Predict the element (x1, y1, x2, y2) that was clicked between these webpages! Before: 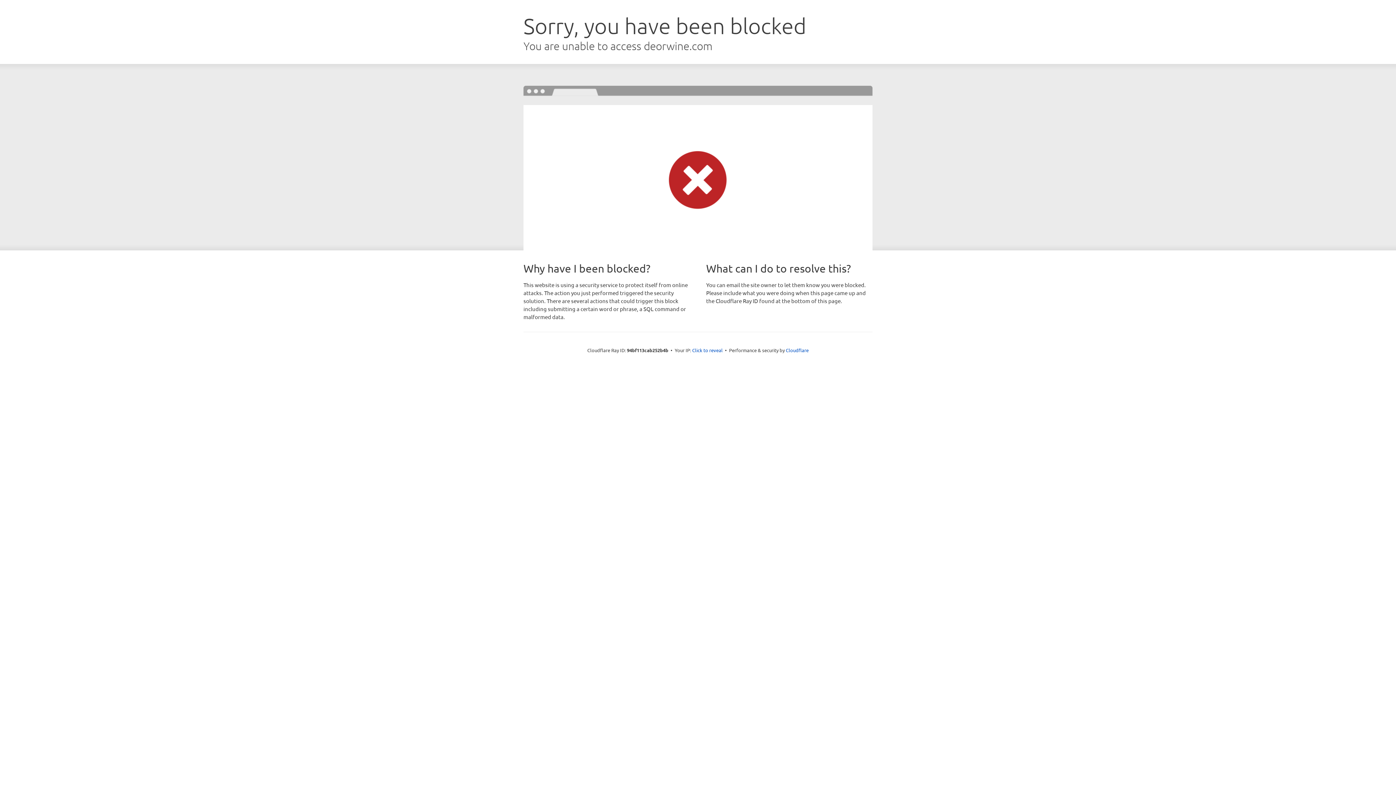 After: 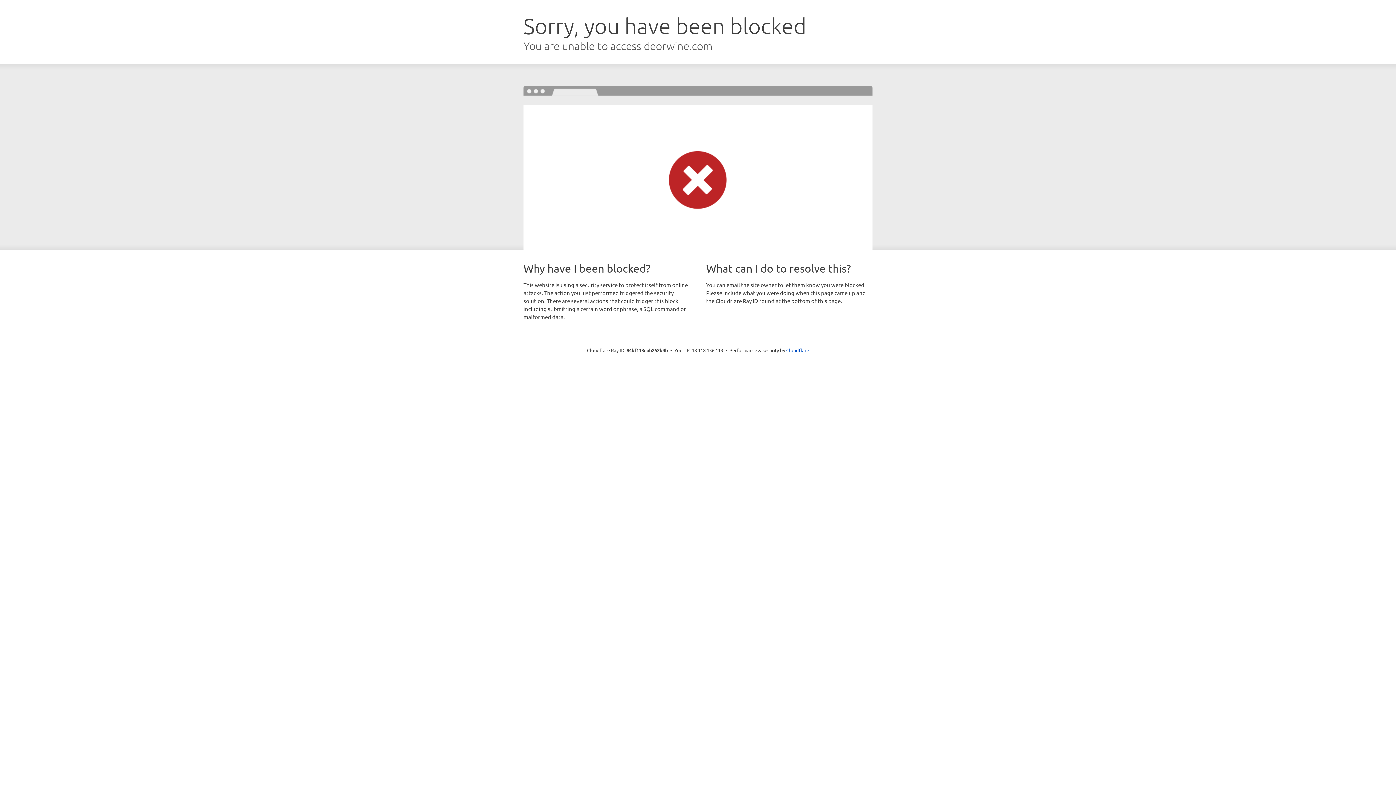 Action: bbox: (692, 346, 722, 353) label: Click to reveal